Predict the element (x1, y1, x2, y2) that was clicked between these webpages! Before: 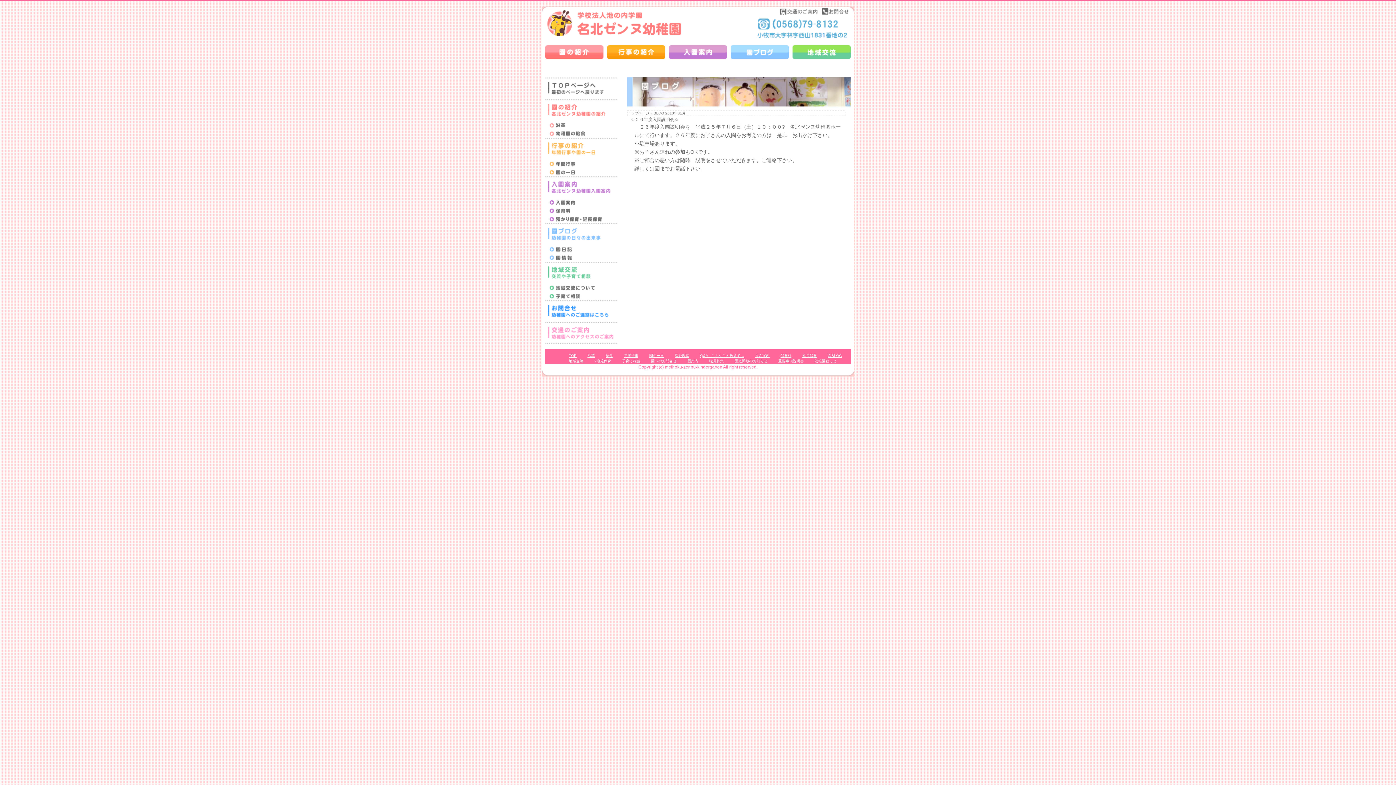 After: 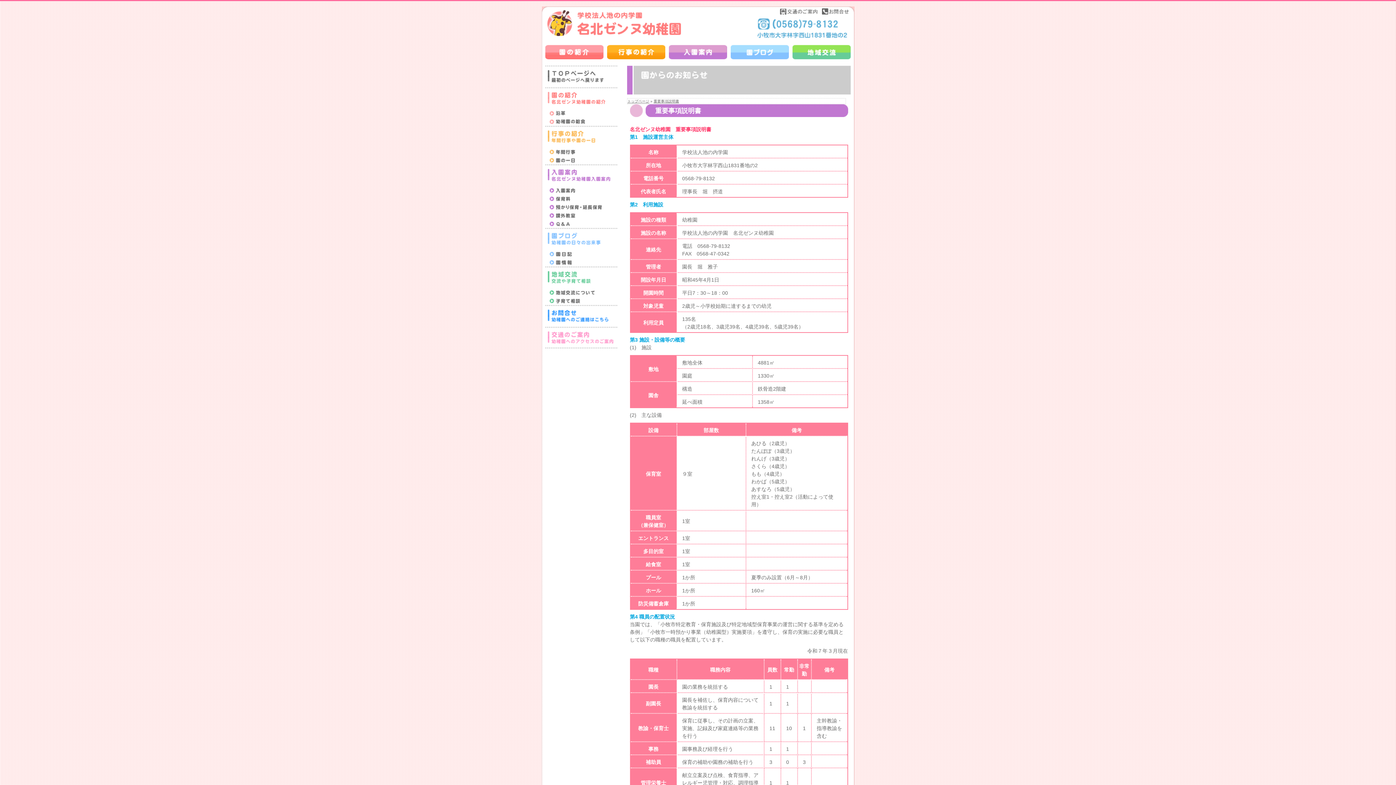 Action: bbox: (773, 359, 804, 363) label: 重要事項説明書